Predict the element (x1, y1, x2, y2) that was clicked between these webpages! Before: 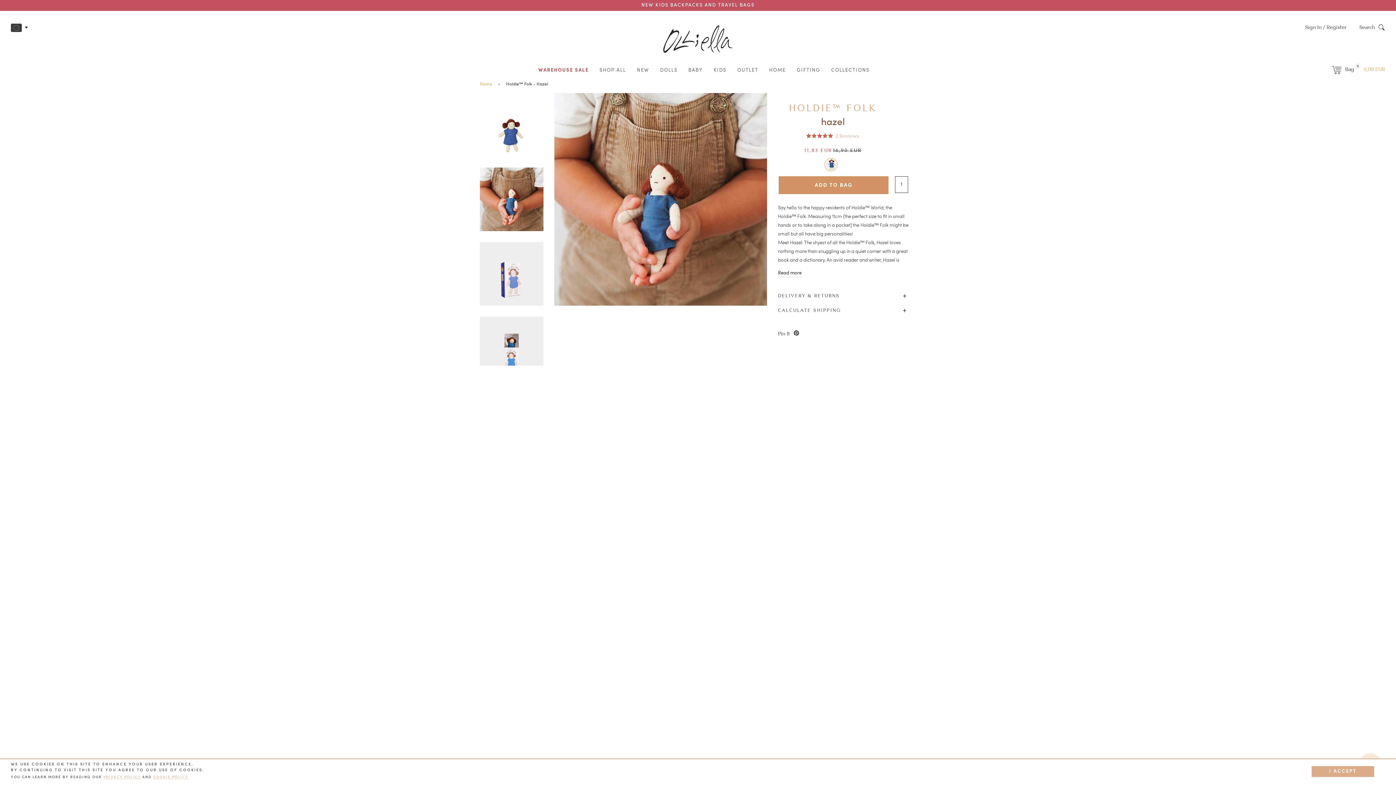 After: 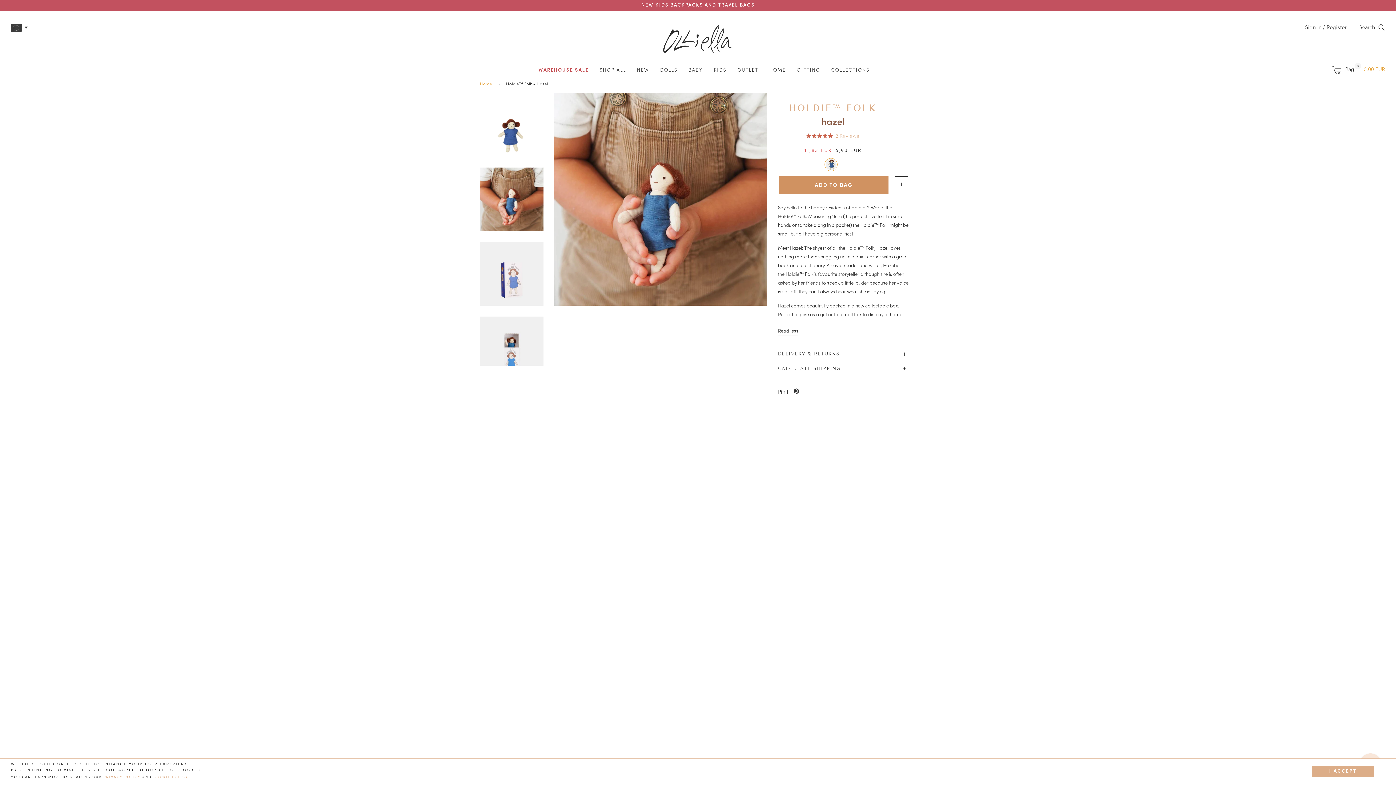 Action: label: Read more bbox: (778, 269, 801, 277)